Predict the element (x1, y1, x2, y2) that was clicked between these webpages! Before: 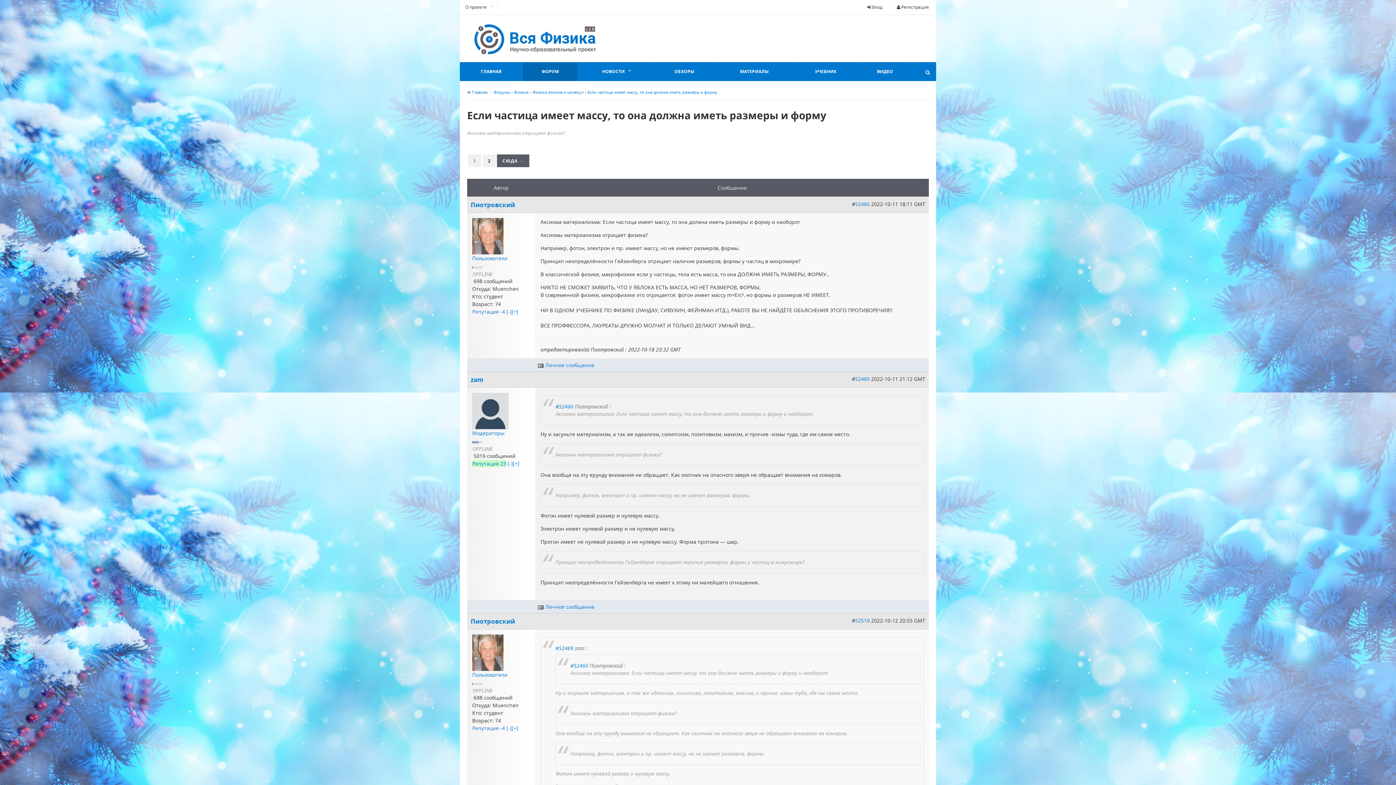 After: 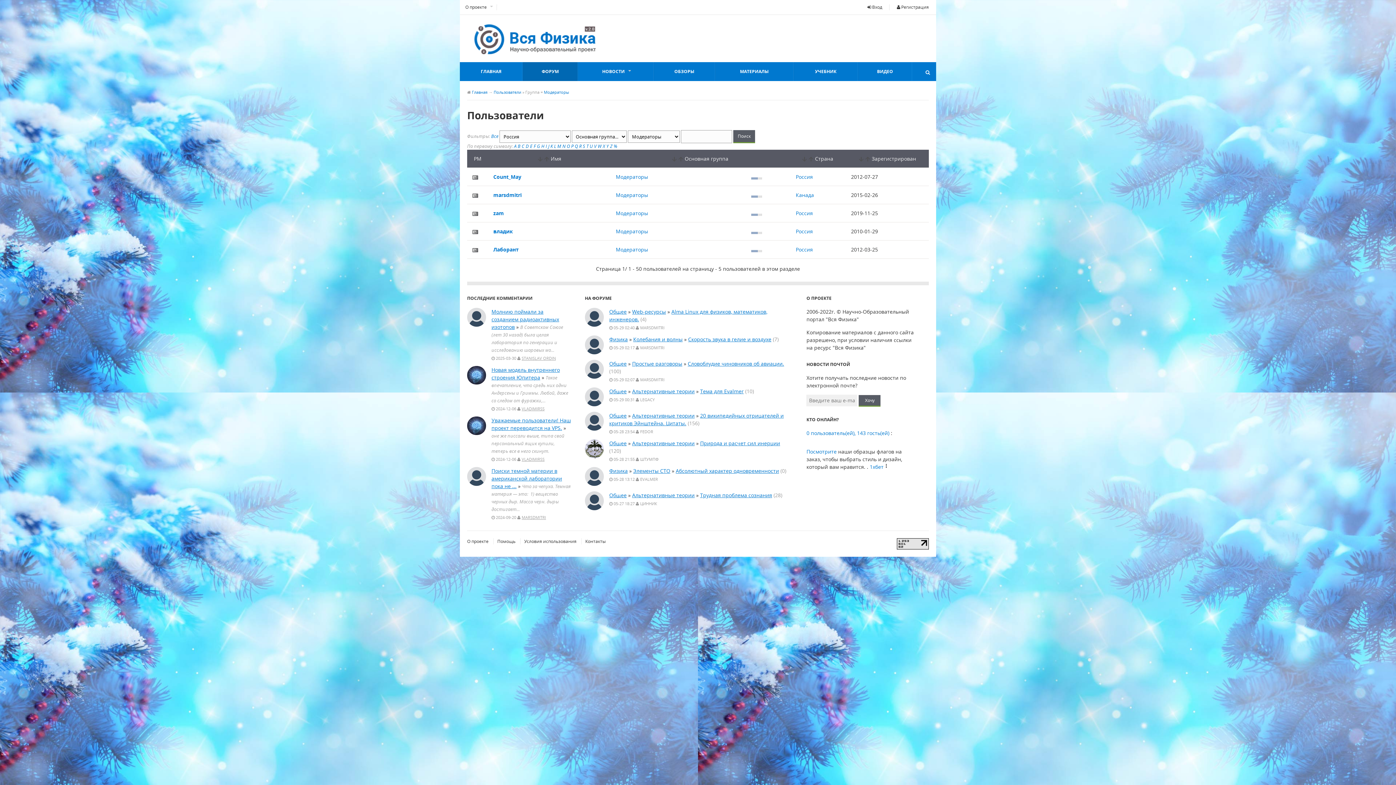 Action: label: Модераторы bbox: (472, 429, 504, 436)